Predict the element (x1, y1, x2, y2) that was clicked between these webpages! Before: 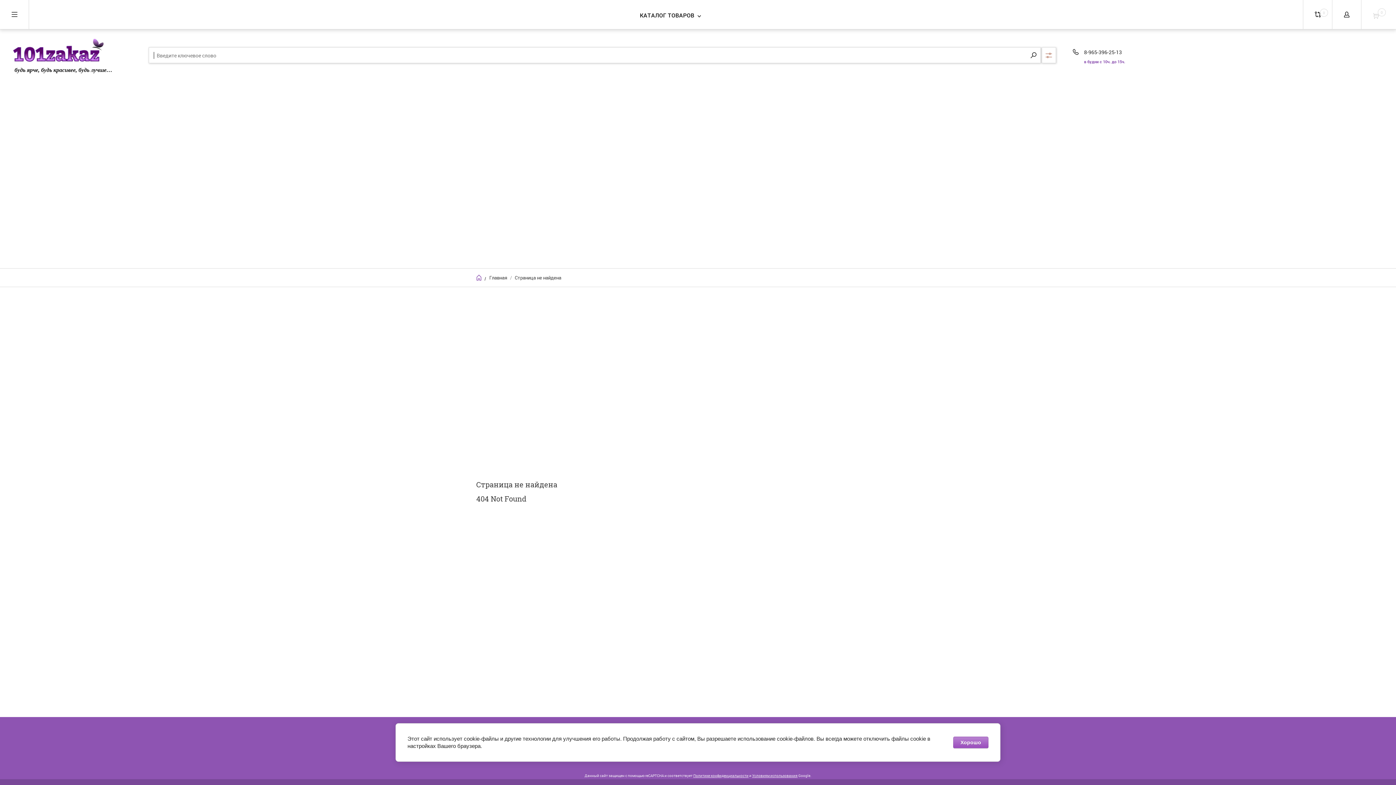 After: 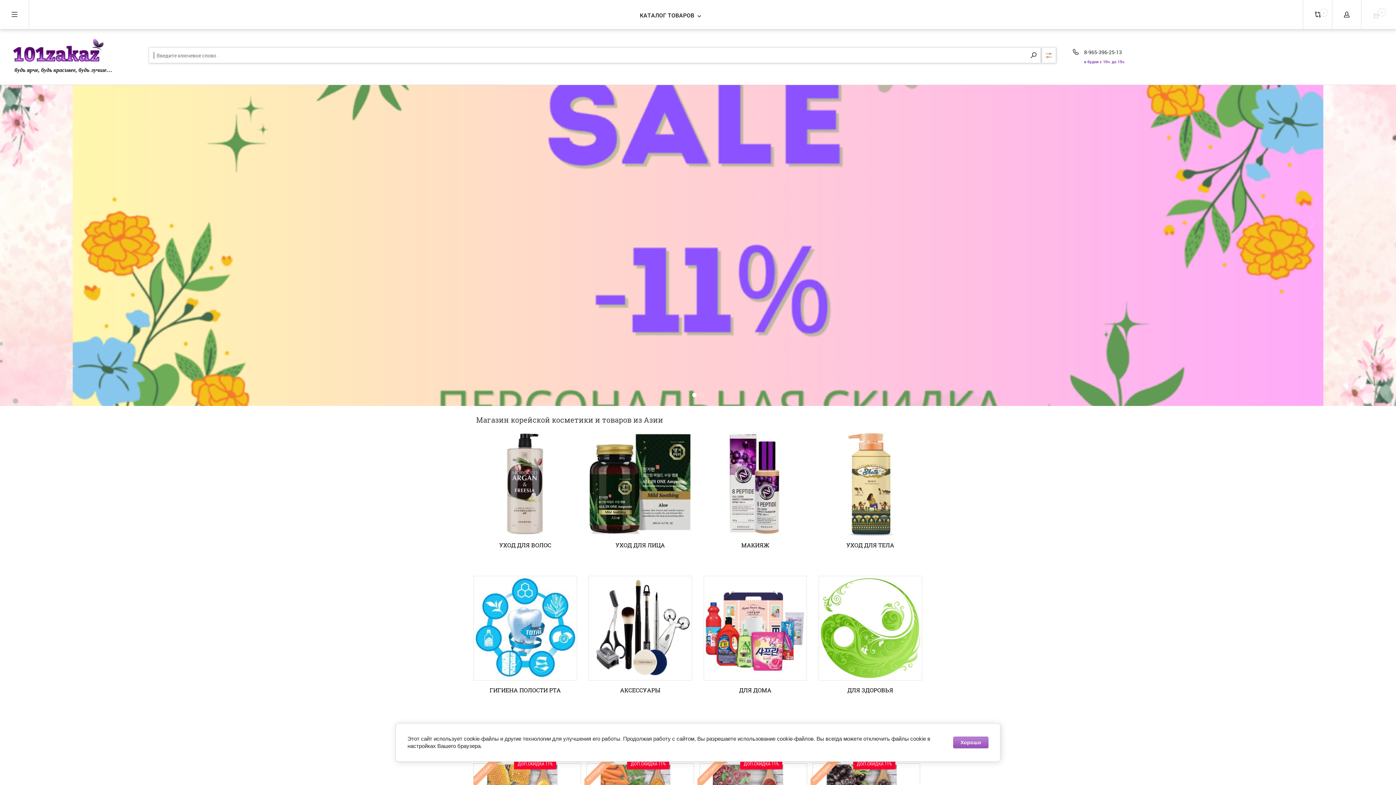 Action: bbox: (476, 274, 481, 280)